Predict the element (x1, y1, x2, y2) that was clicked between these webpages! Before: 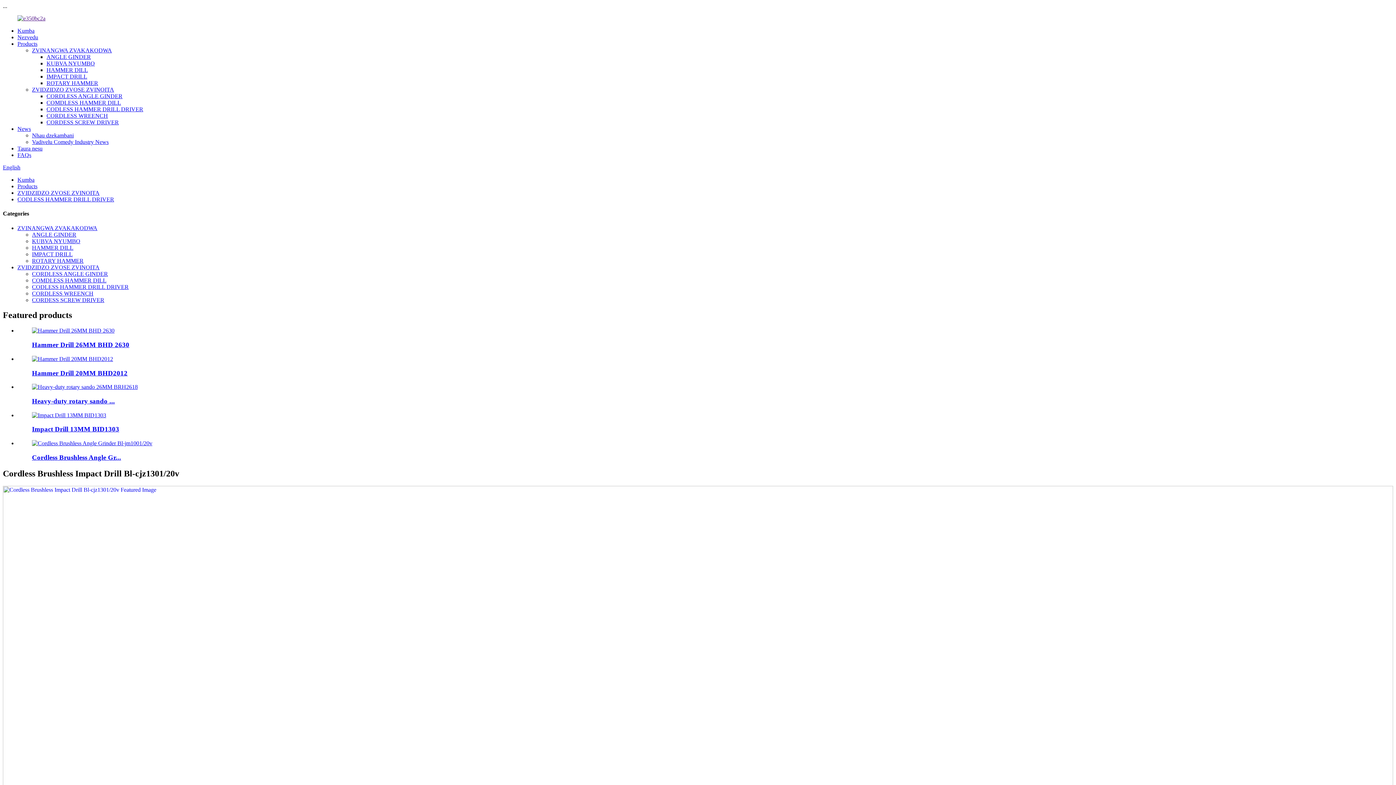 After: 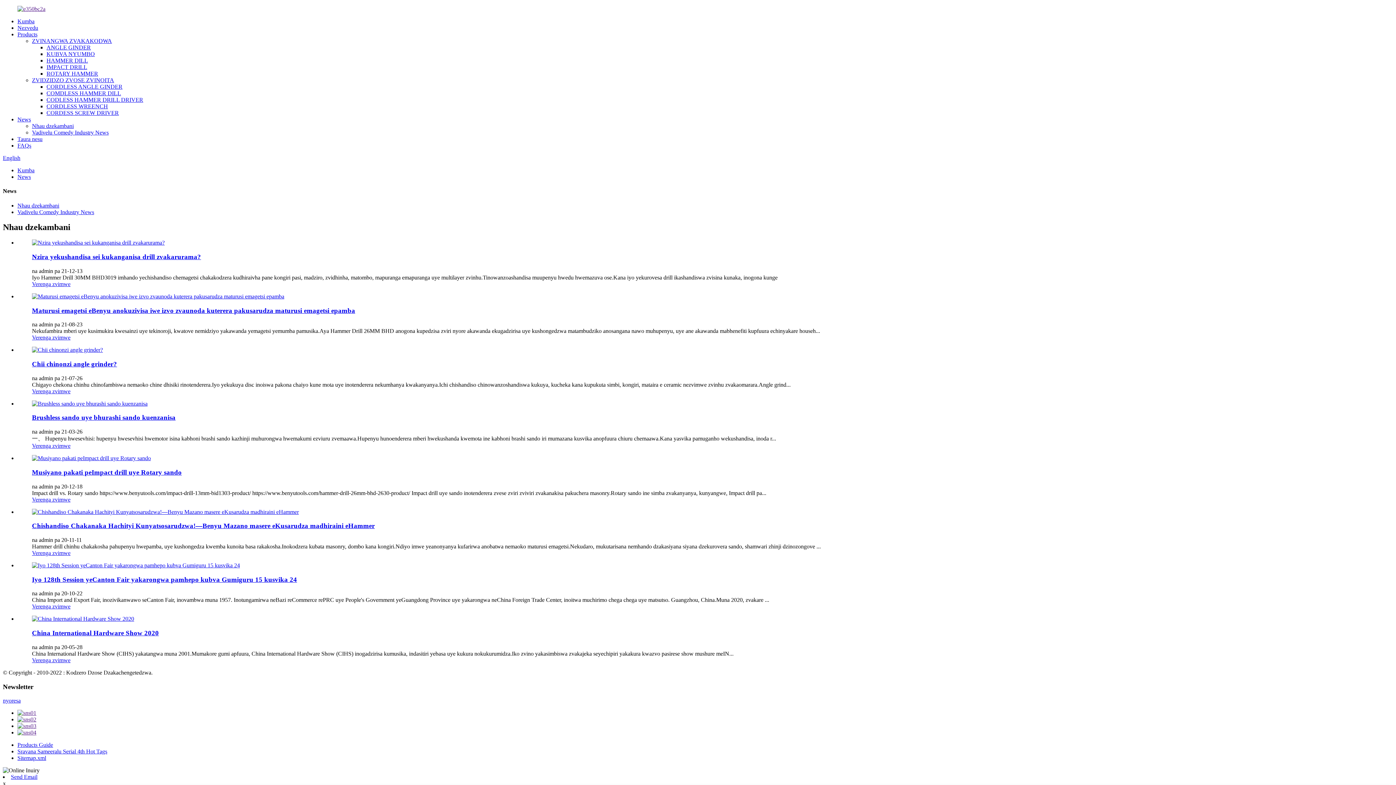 Action: label: Nhau dzekambani bbox: (32, 132, 73, 138)